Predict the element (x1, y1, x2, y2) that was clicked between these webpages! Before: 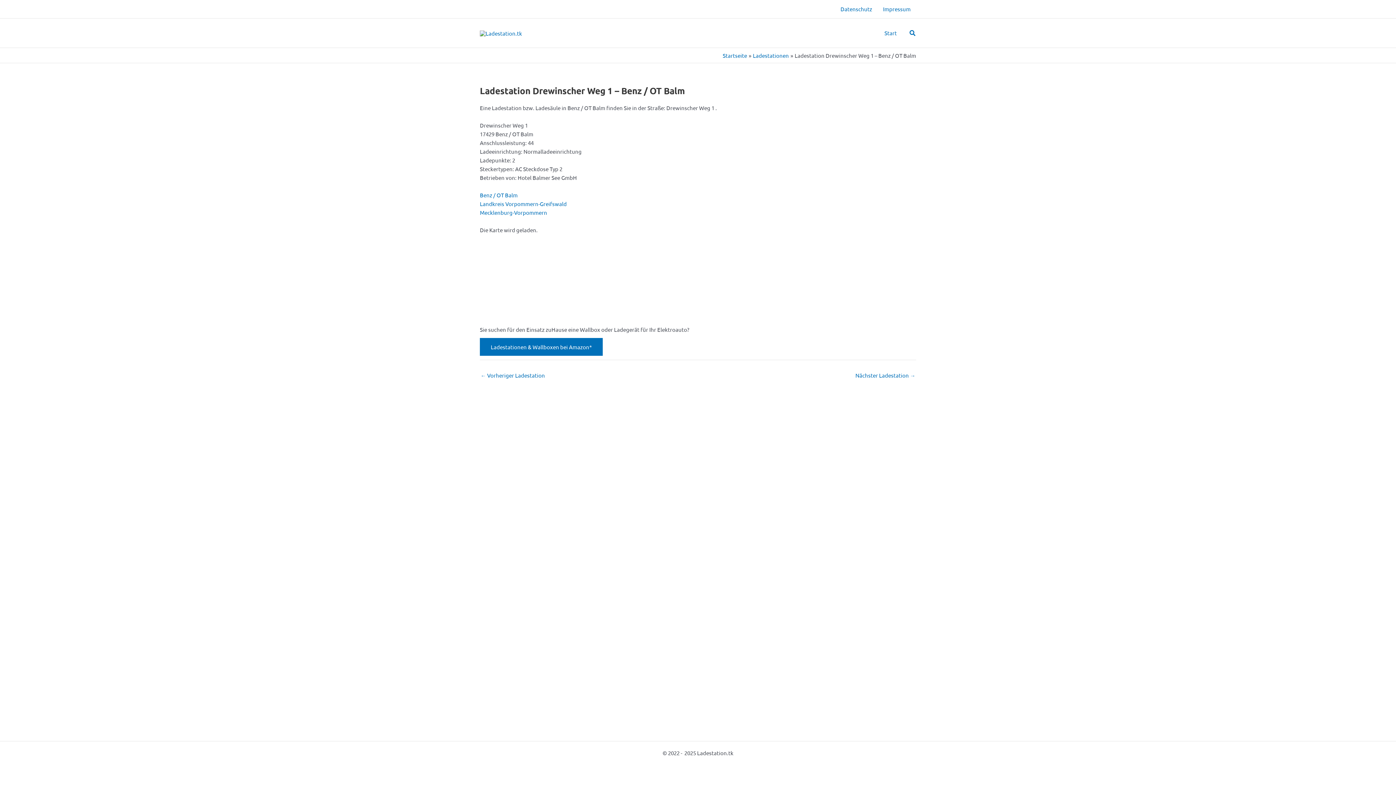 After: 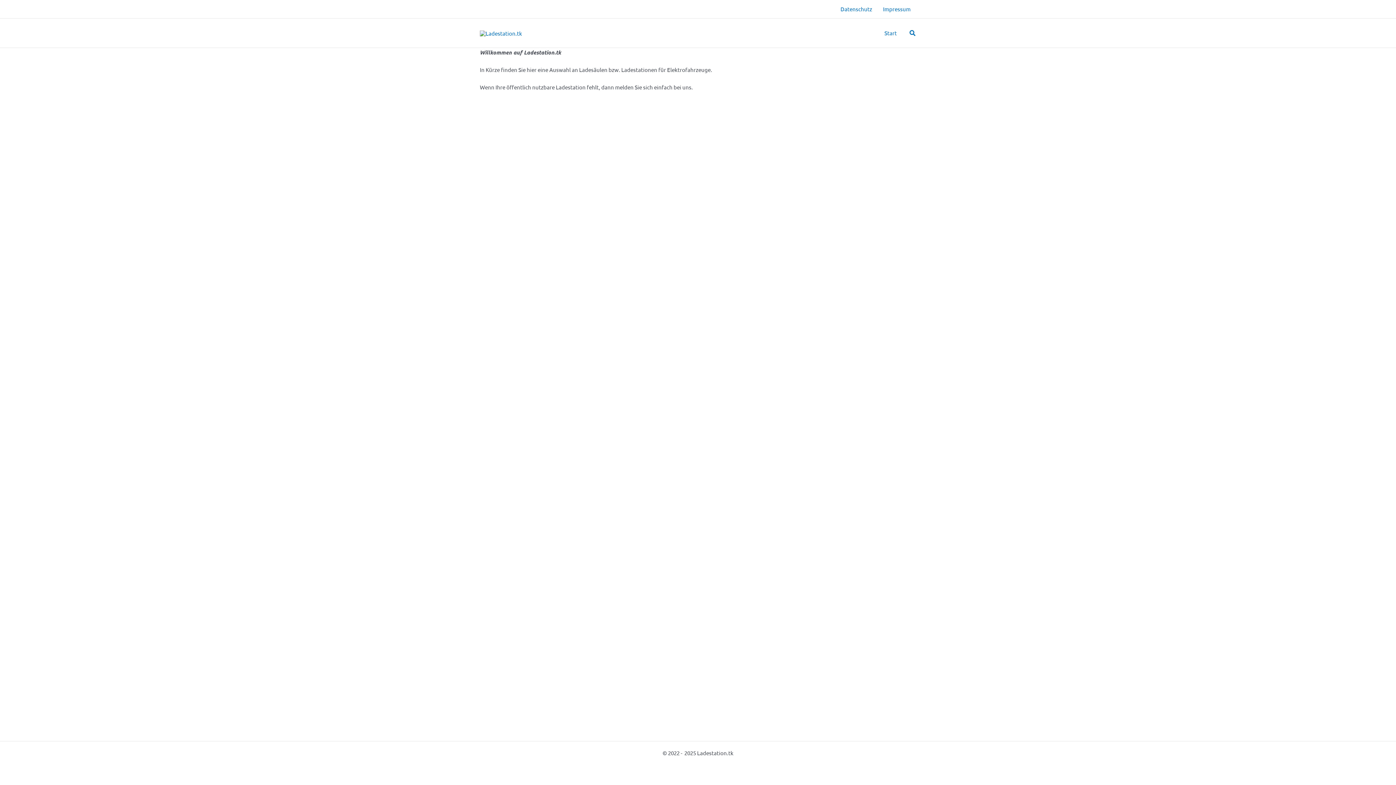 Action: bbox: (722, 52, 747, 58) label: Startseite